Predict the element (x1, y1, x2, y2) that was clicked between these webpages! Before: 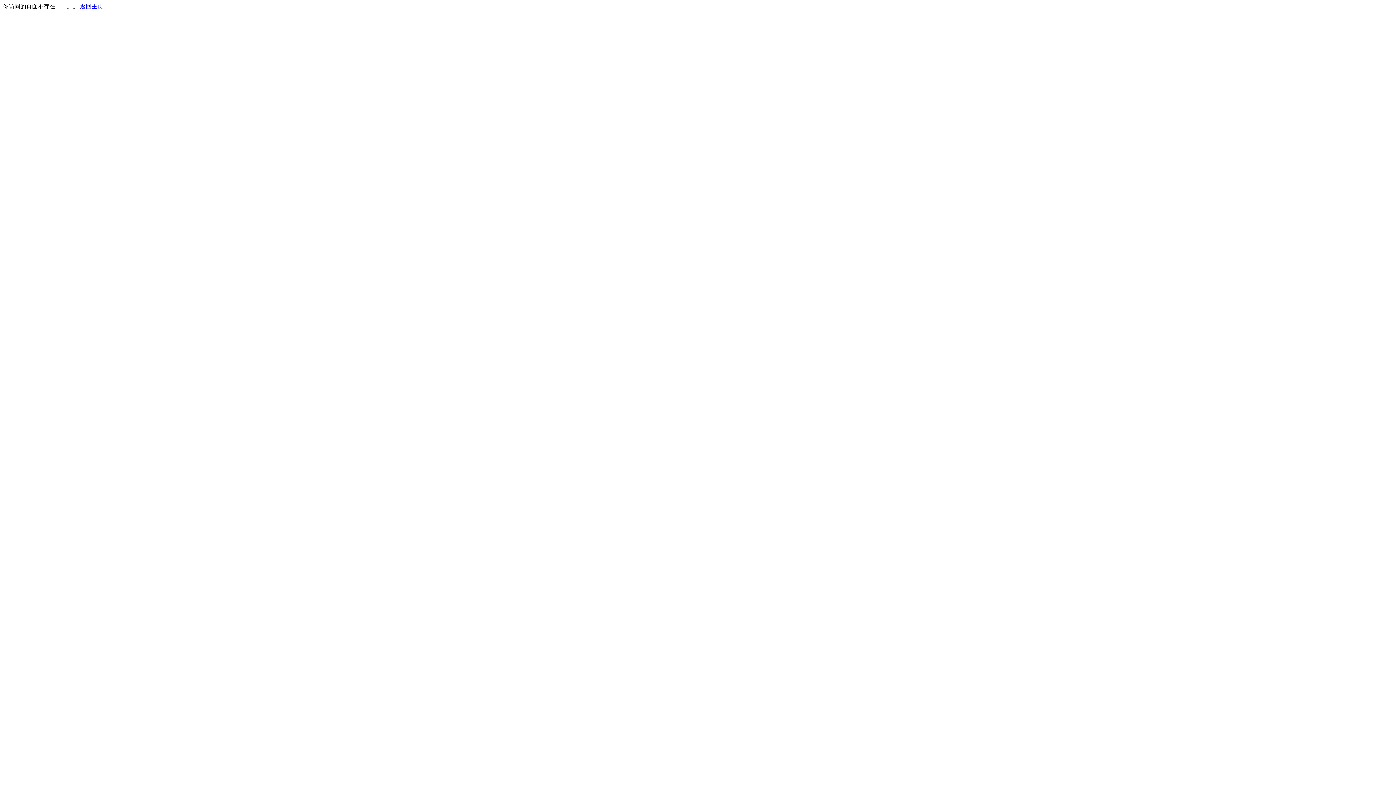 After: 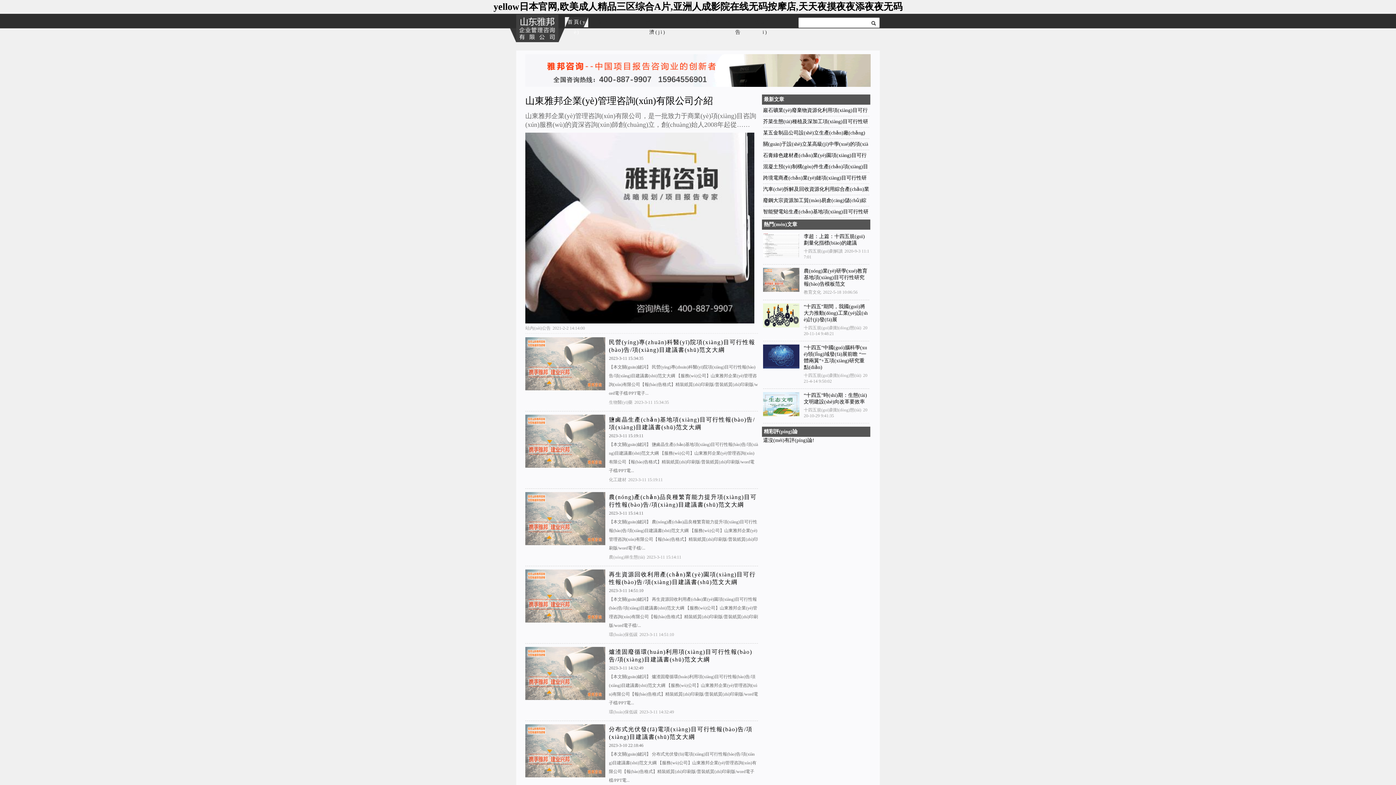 Action: bbox: (80, 3, 103, 9) label: 返回主页